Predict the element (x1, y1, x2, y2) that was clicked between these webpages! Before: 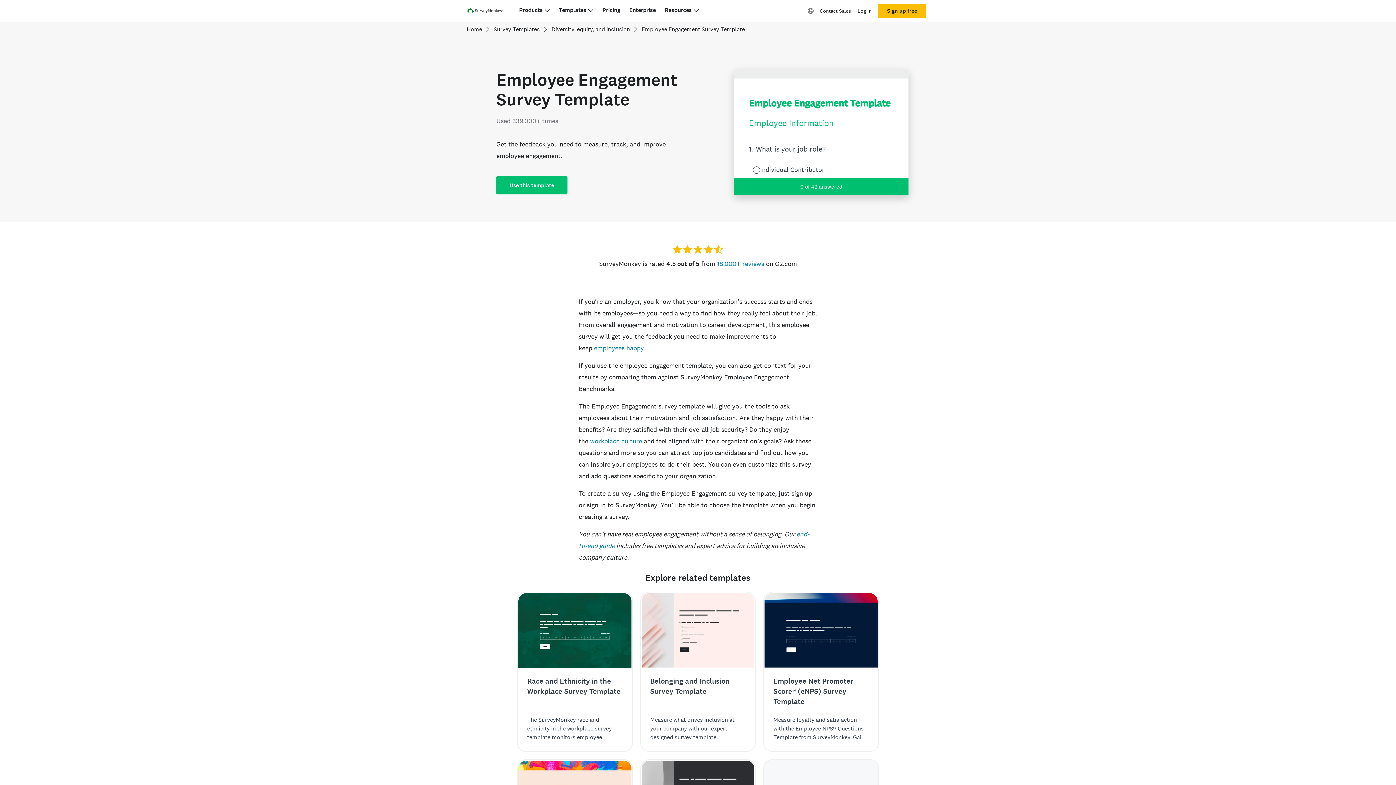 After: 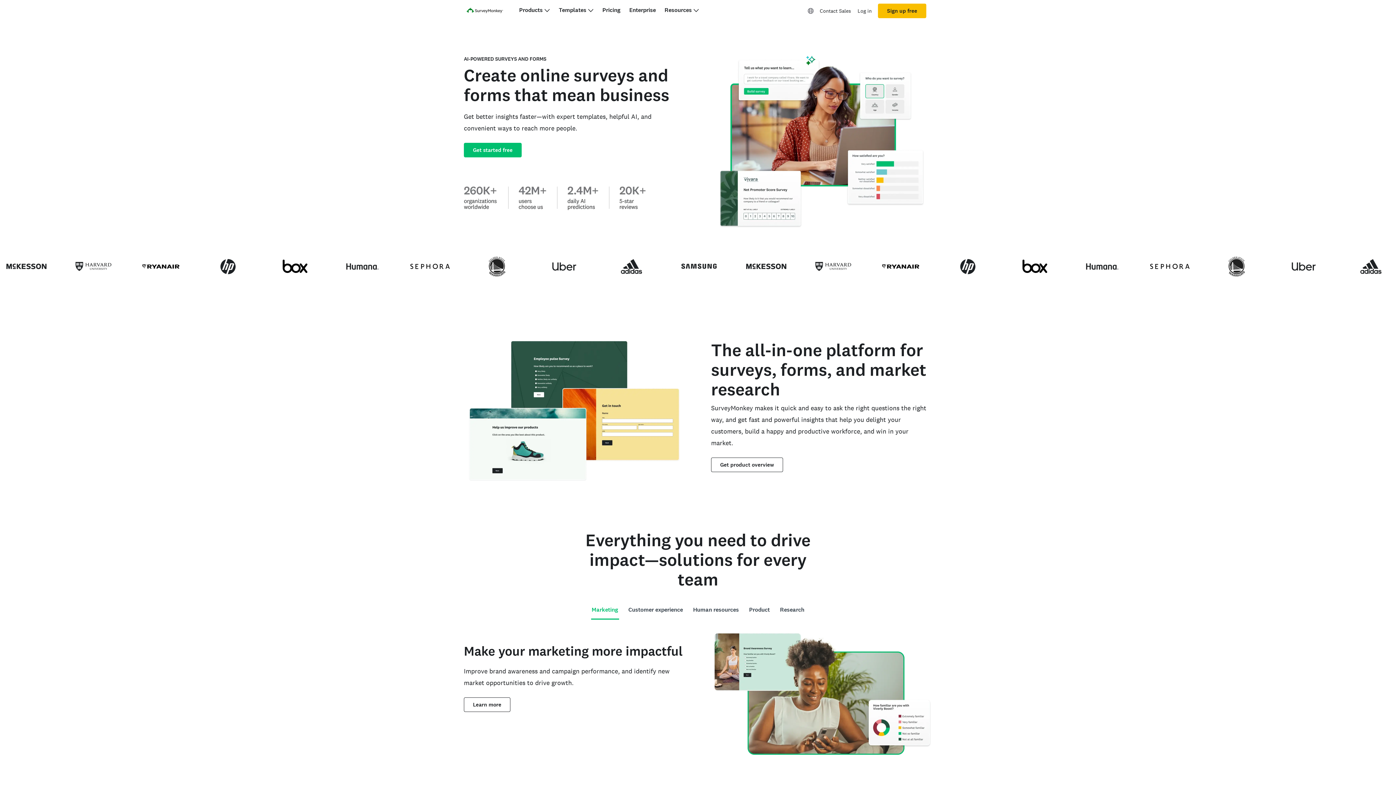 Action: label: Home bbox: (466, 24, 482, 34)